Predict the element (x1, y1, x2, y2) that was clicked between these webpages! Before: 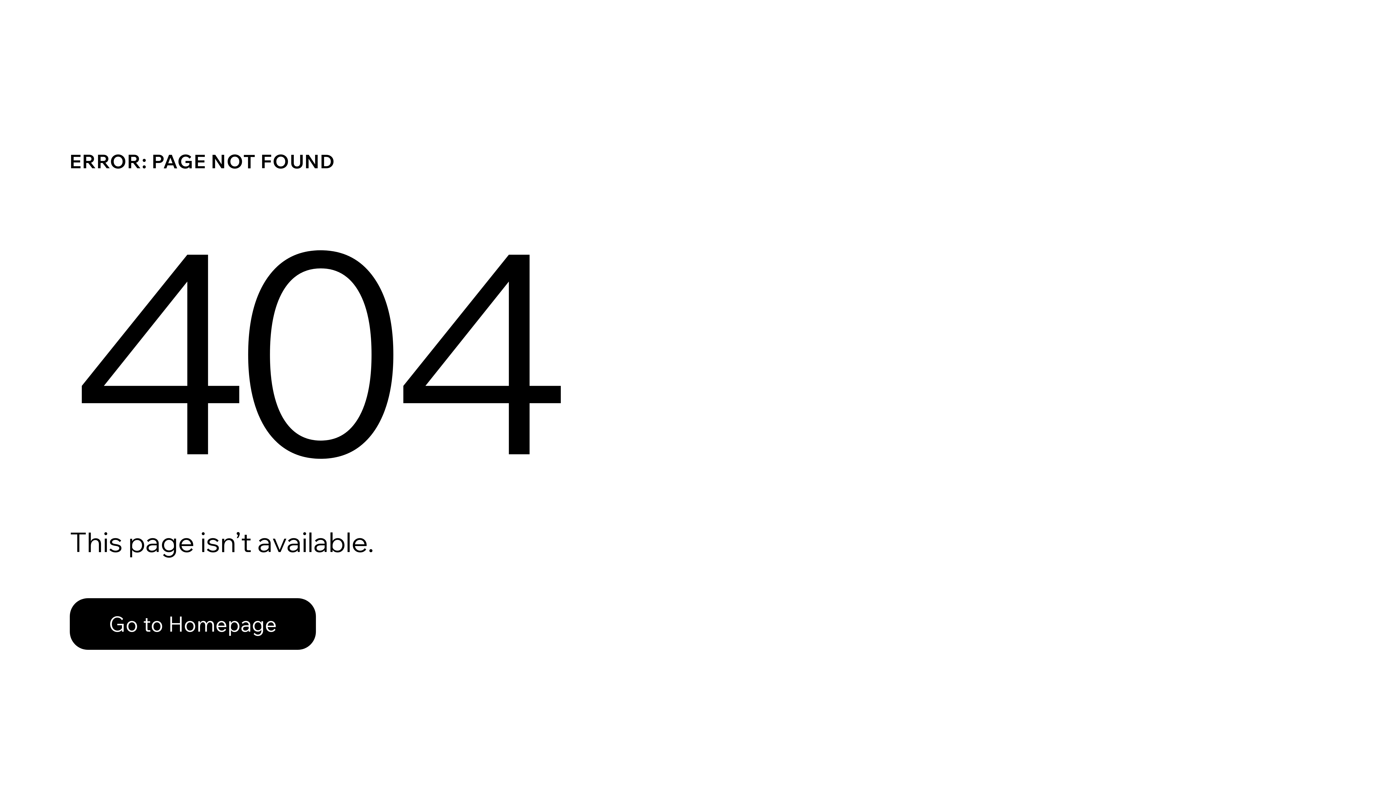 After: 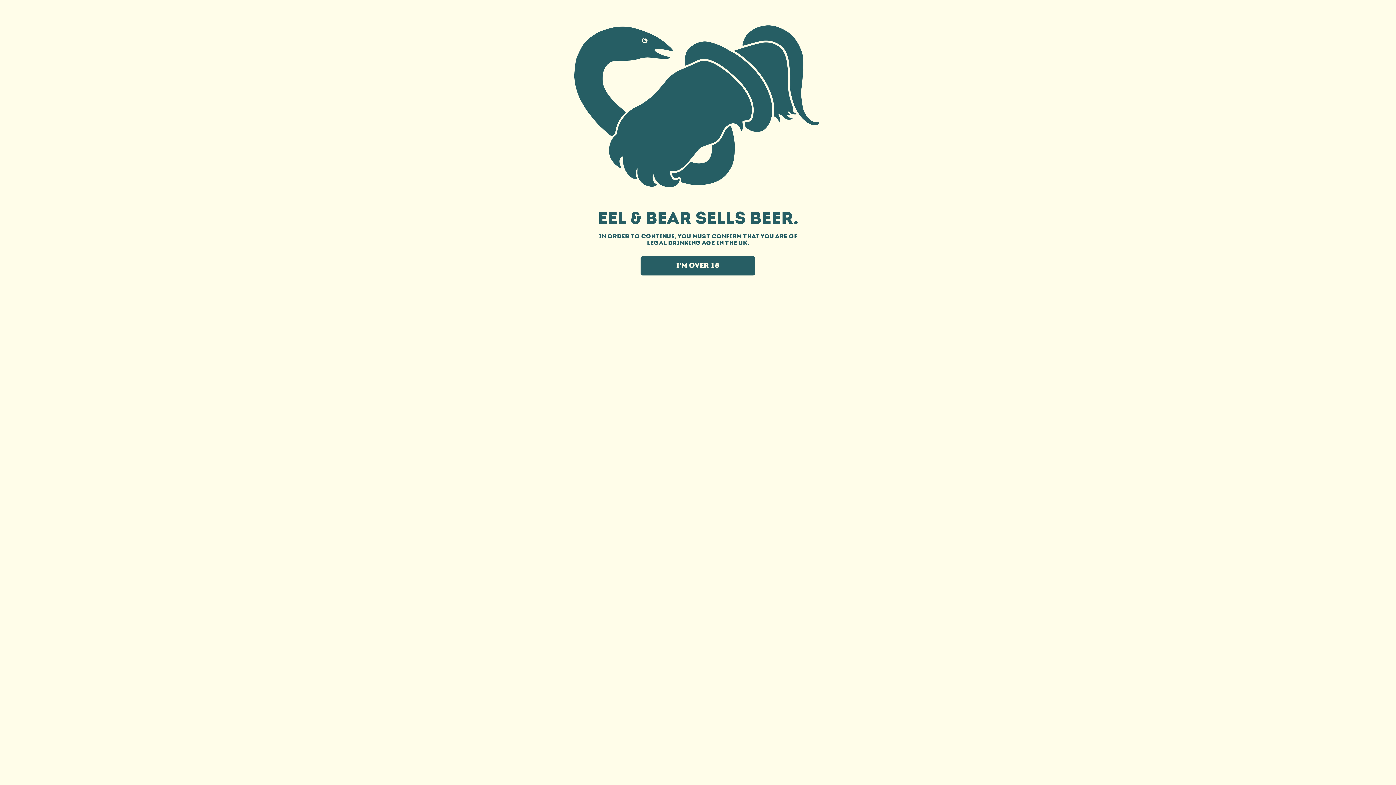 Action: label: Go to Homepage bbox: (69, 582, 768, 659)